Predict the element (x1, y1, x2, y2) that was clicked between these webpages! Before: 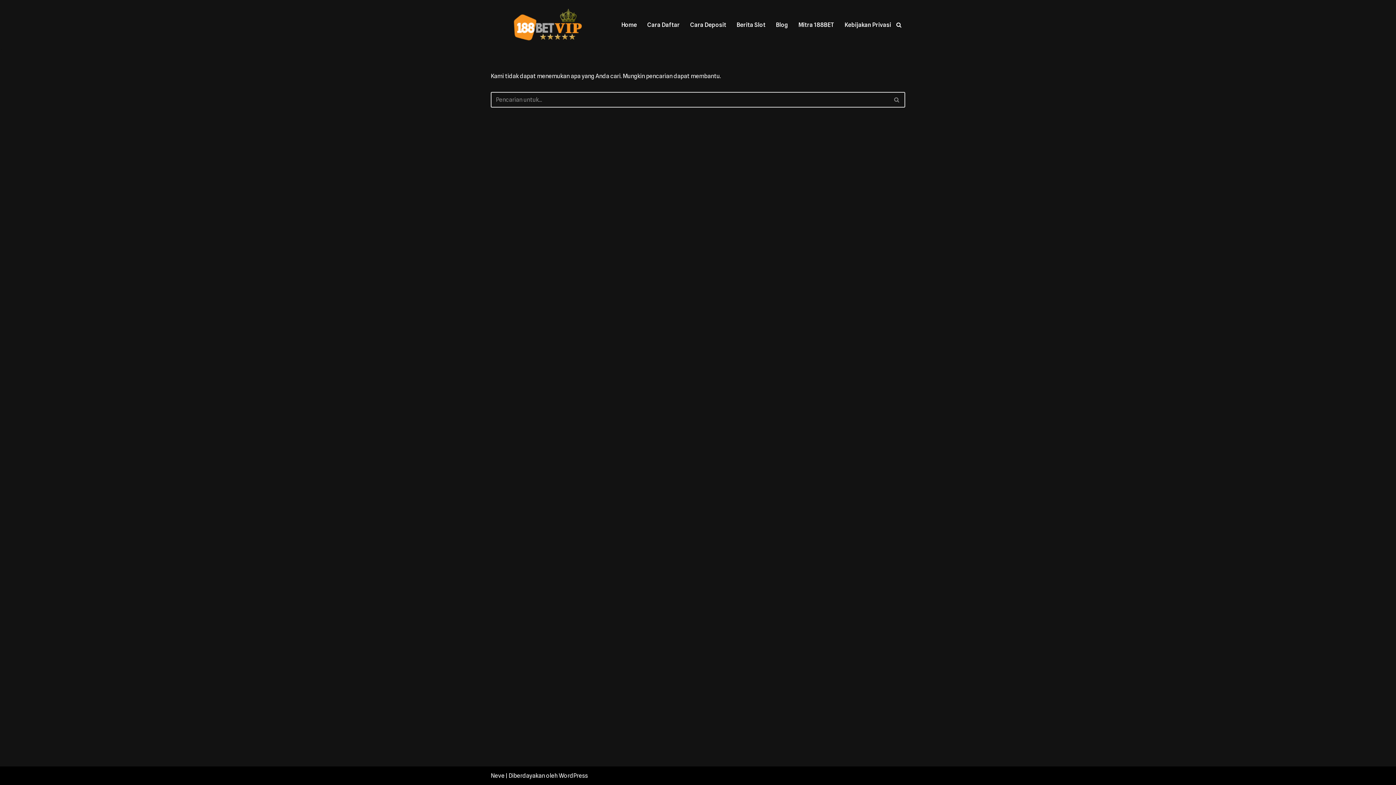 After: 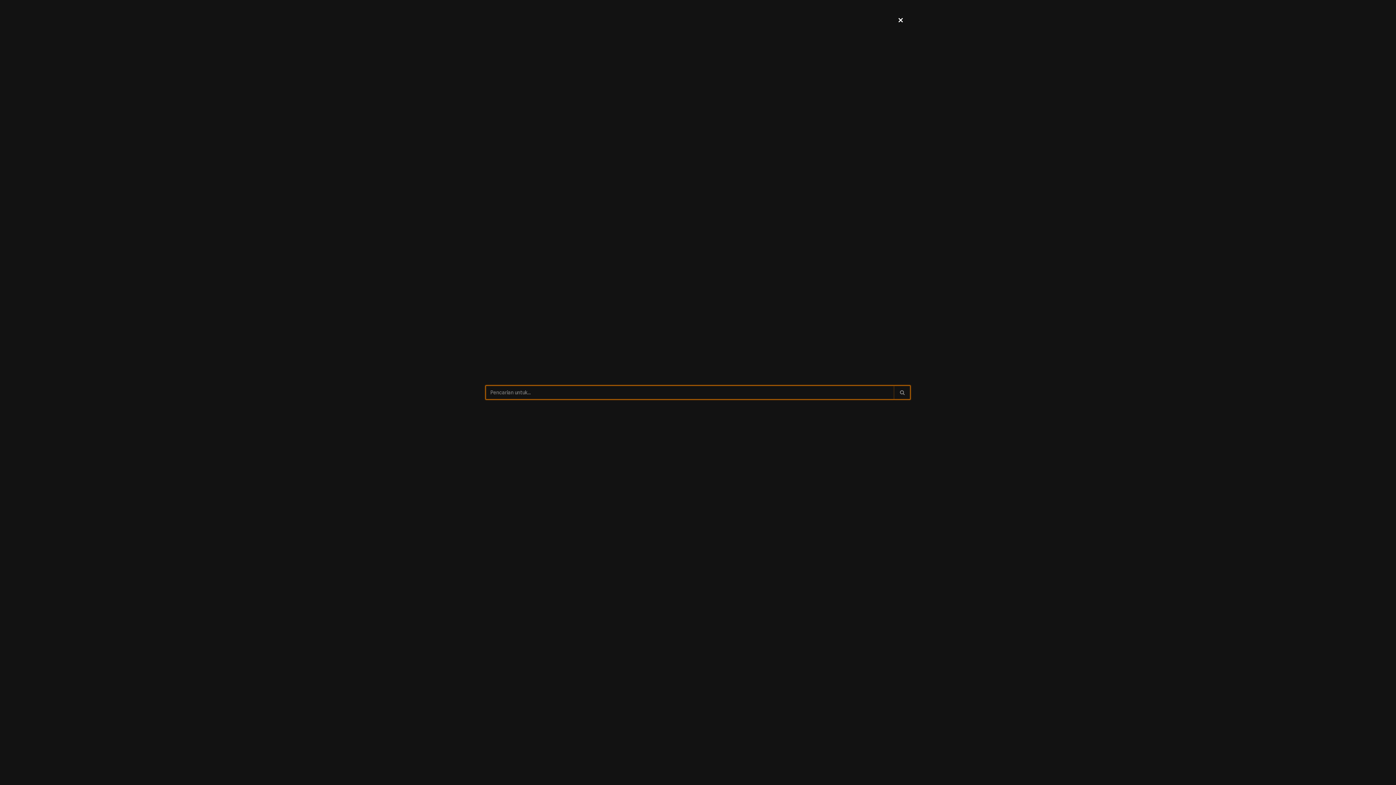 Action: bbox: (896, 22, 901, 27) label: Cari